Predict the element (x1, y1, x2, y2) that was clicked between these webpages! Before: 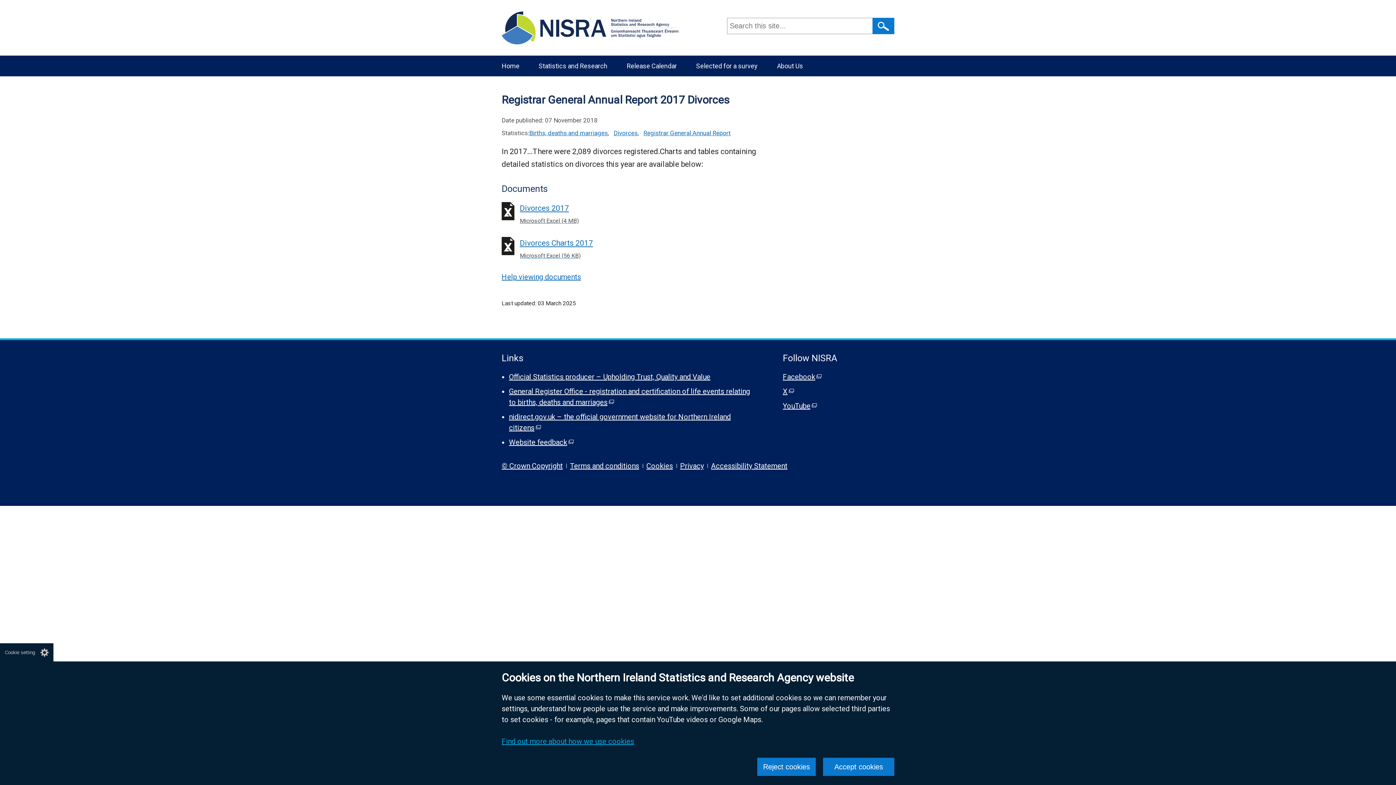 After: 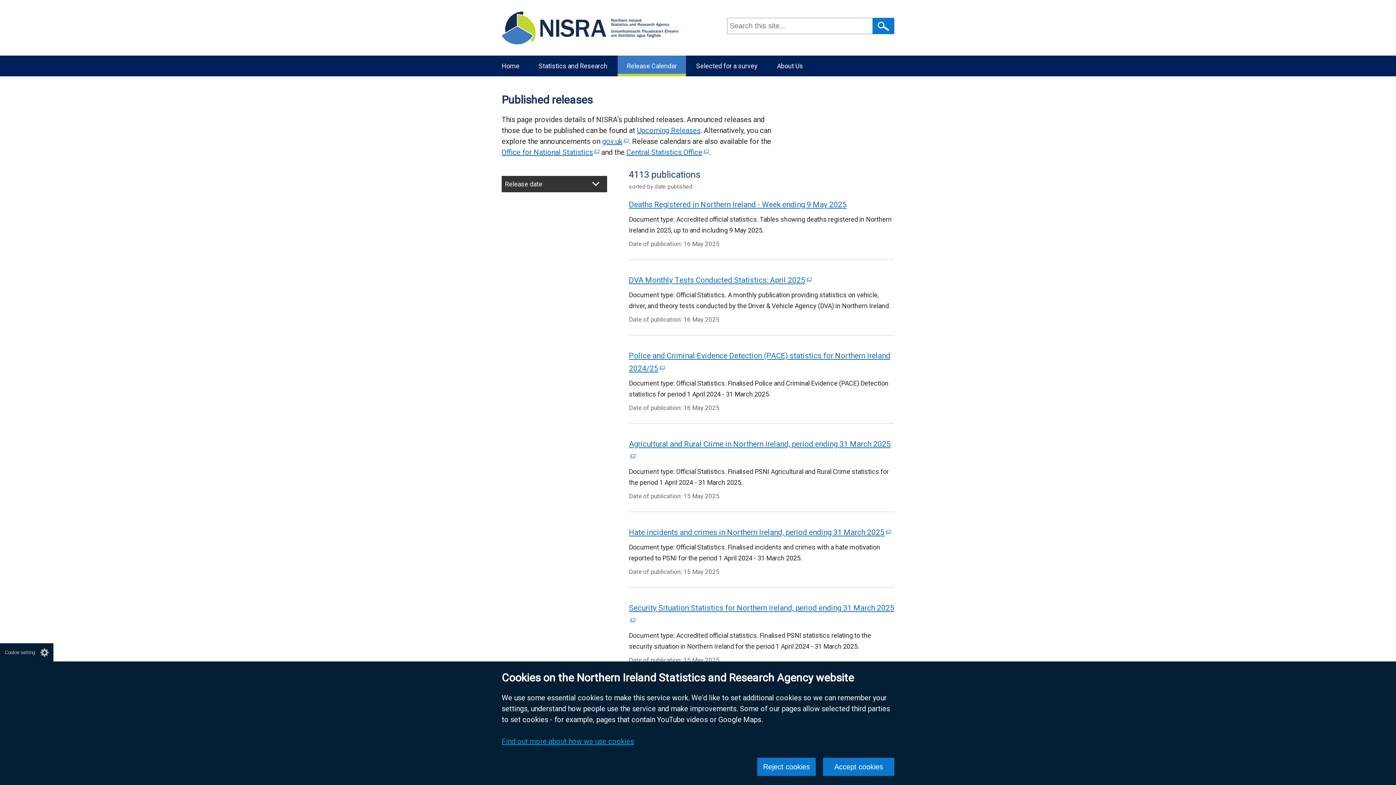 Action: label: Release Calendar bbox: (617, 55, 686, 76)